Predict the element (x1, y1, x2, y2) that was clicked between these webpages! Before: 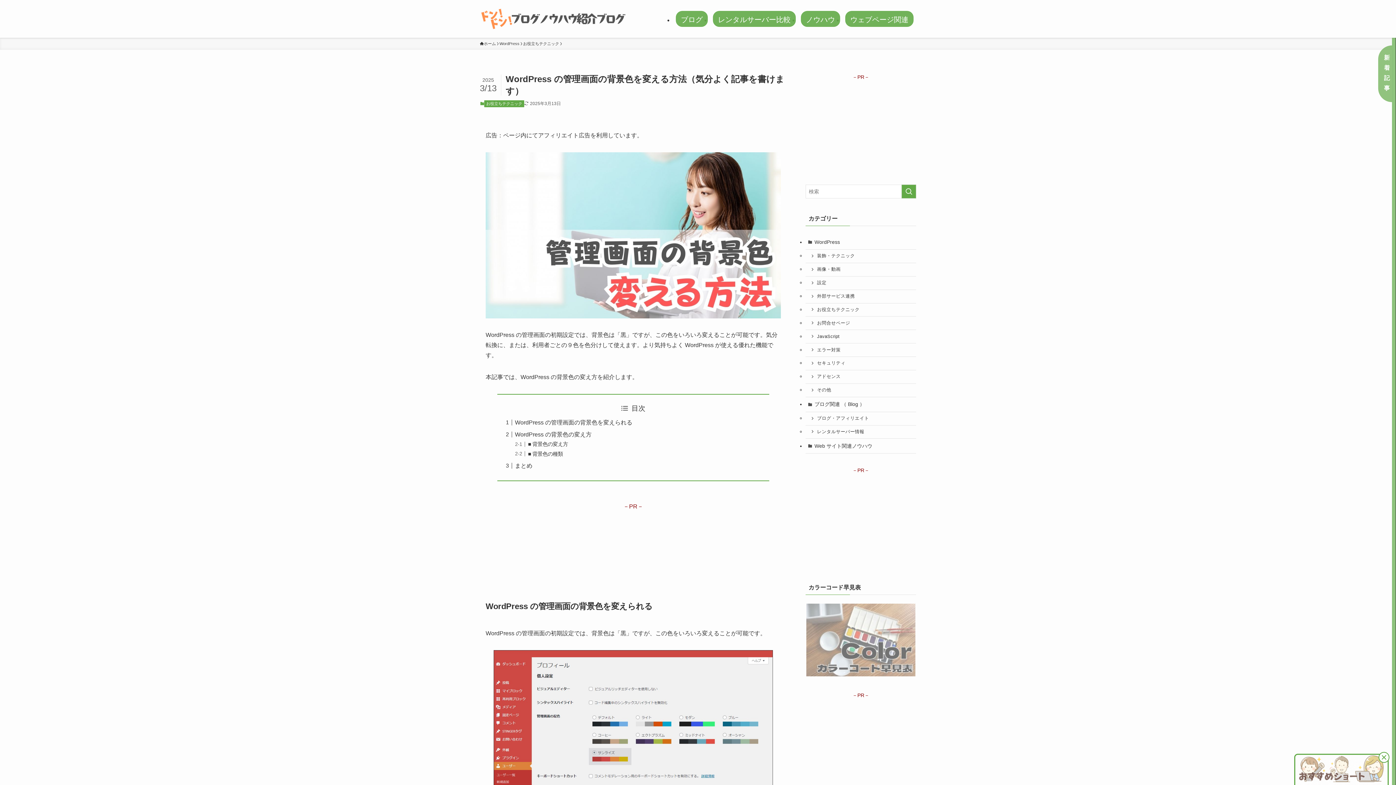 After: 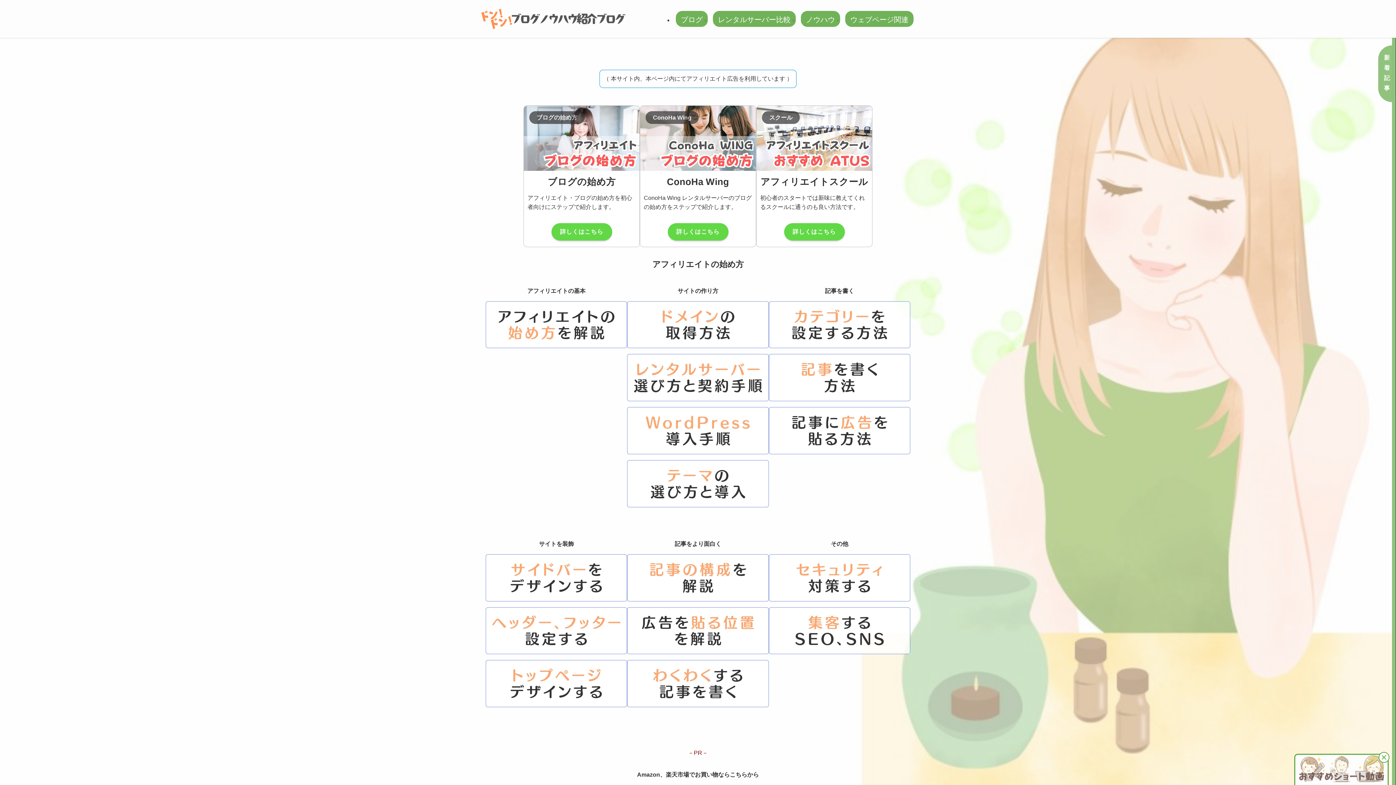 Action: bbox: (480, 40, 496, 46) label: ホーム